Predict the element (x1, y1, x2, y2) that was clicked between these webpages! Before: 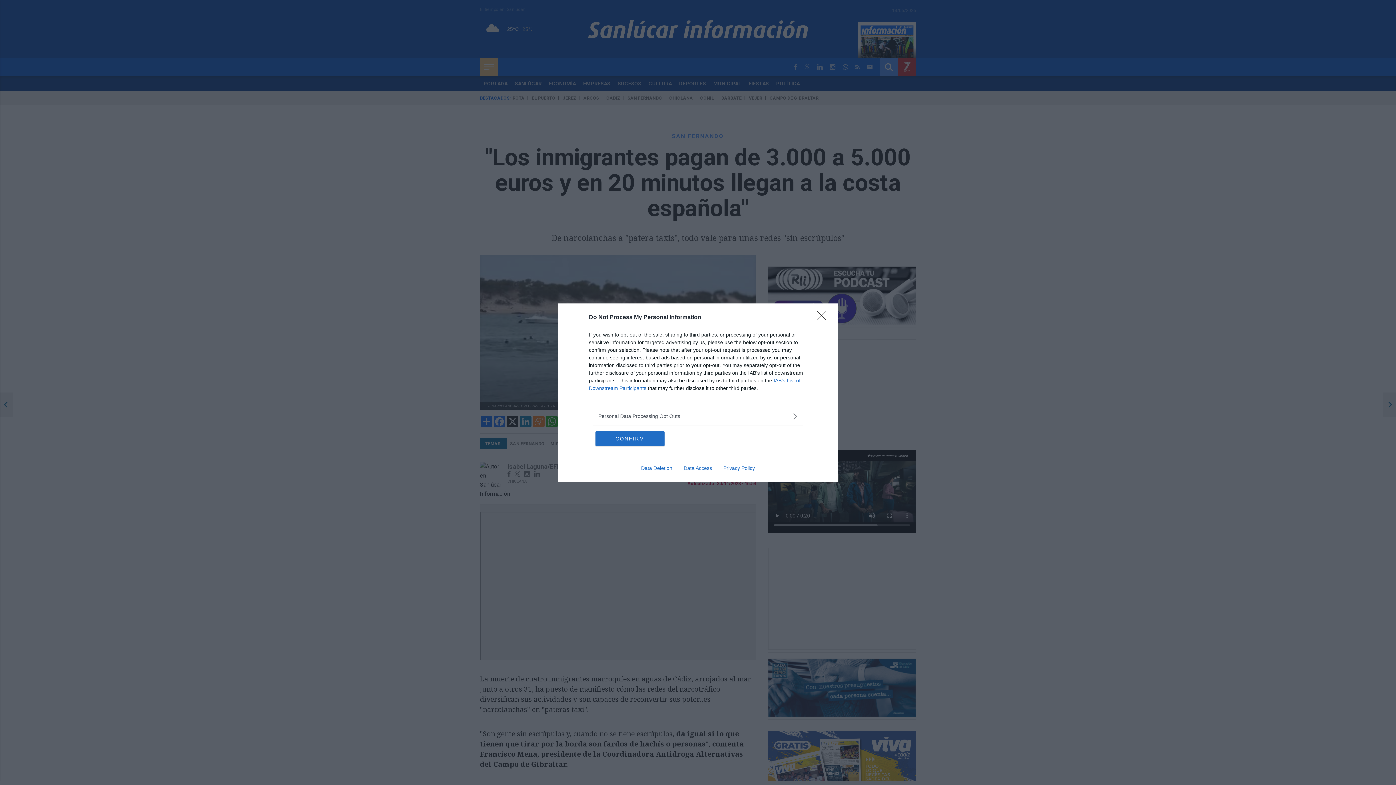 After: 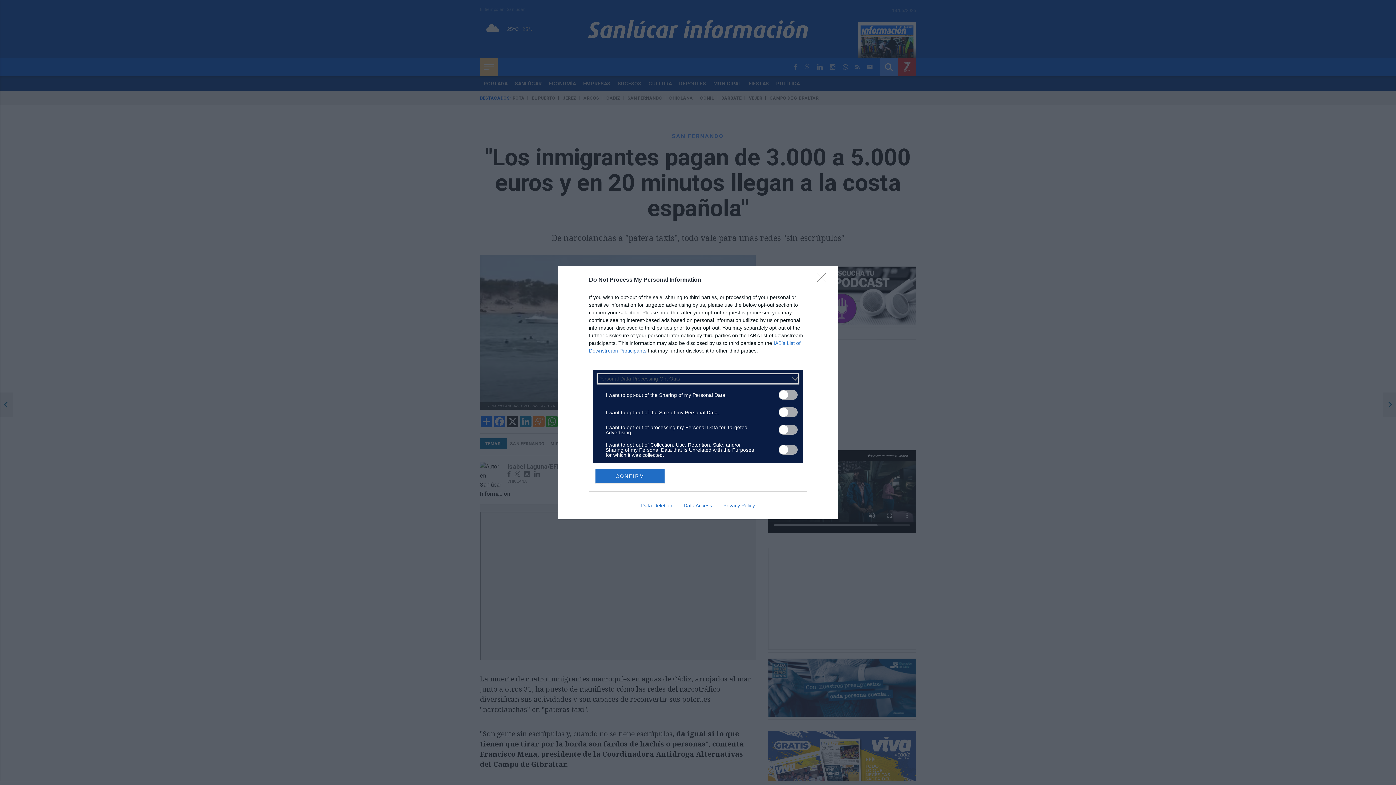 Action: bbox: (598, 412, 797, 420) label: Opt-Outs